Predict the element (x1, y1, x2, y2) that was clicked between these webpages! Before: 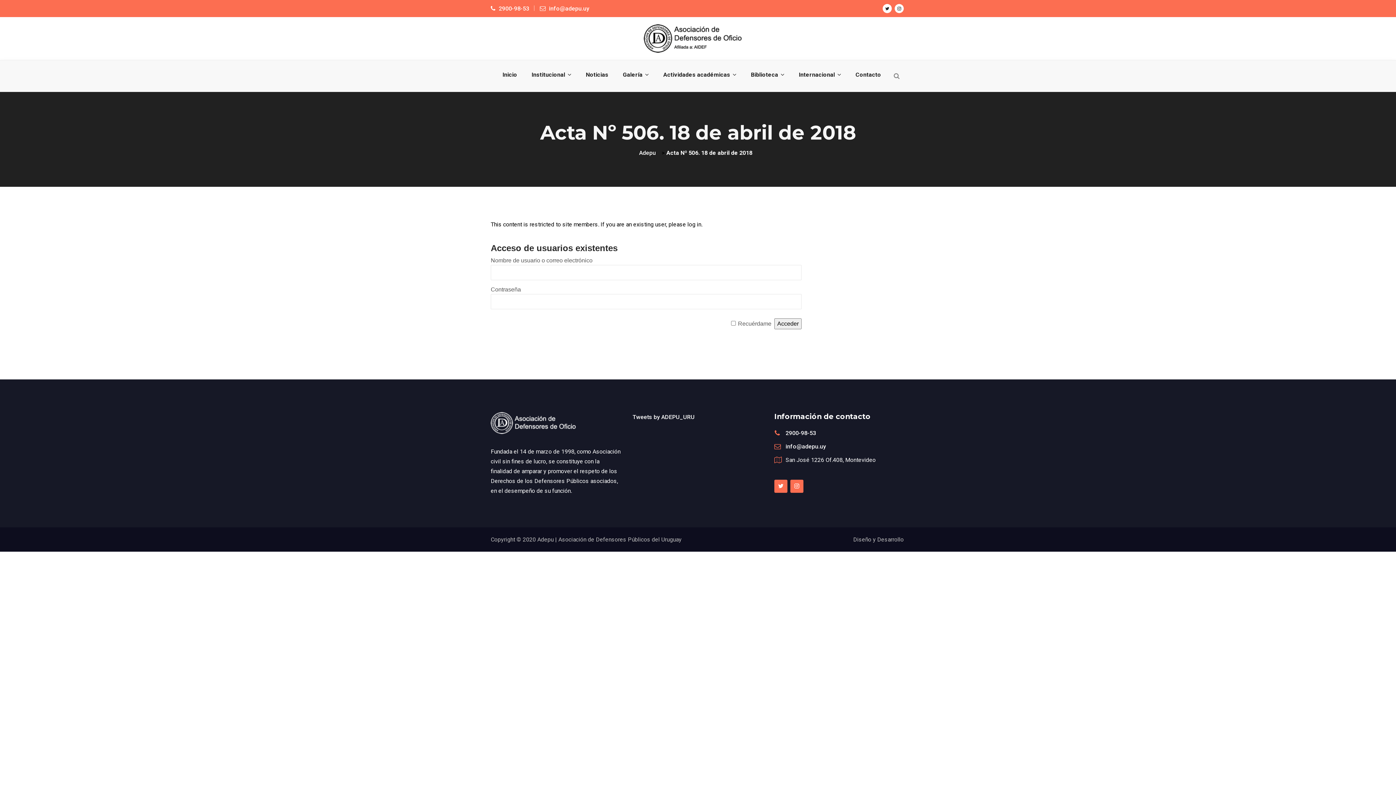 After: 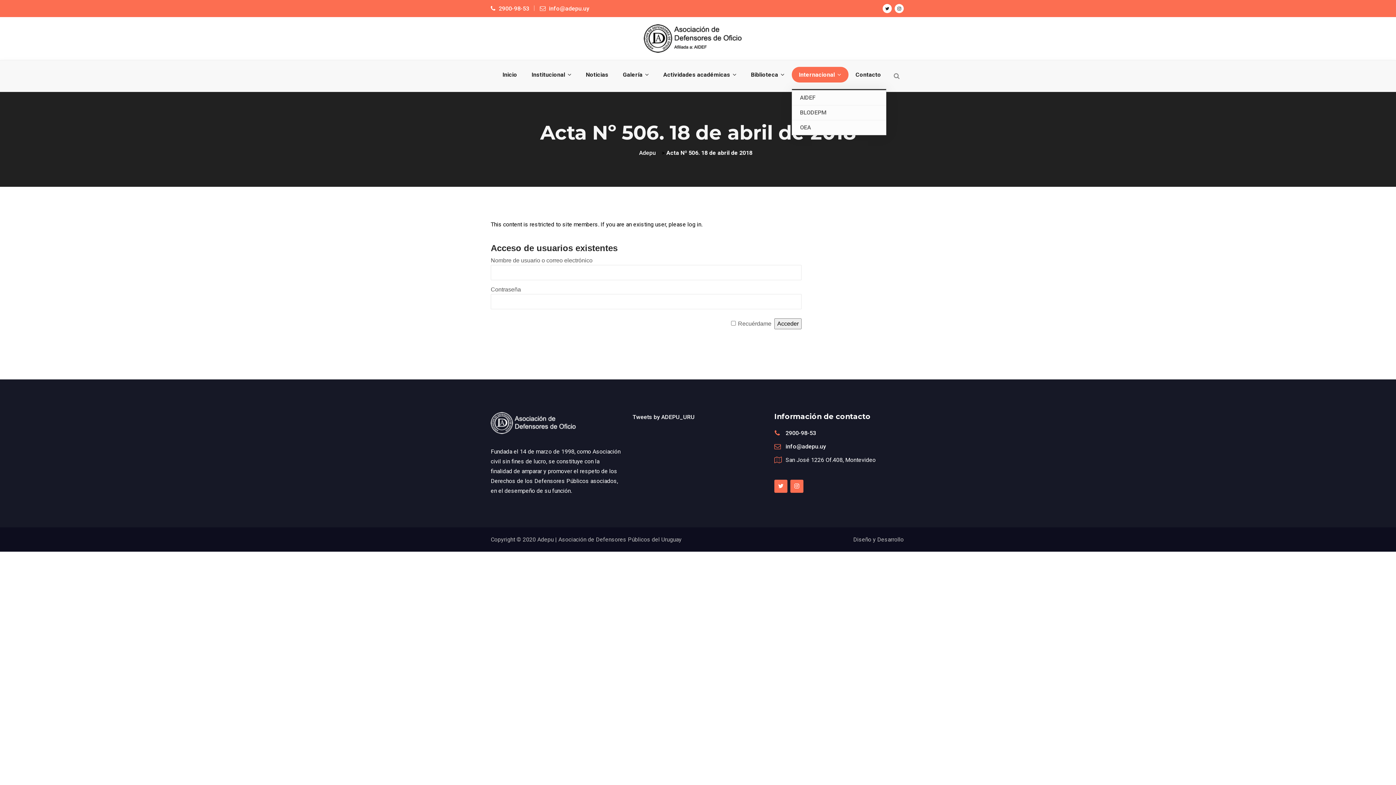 Action: bbox: (791, 66, 848, 82) label: Internacional 